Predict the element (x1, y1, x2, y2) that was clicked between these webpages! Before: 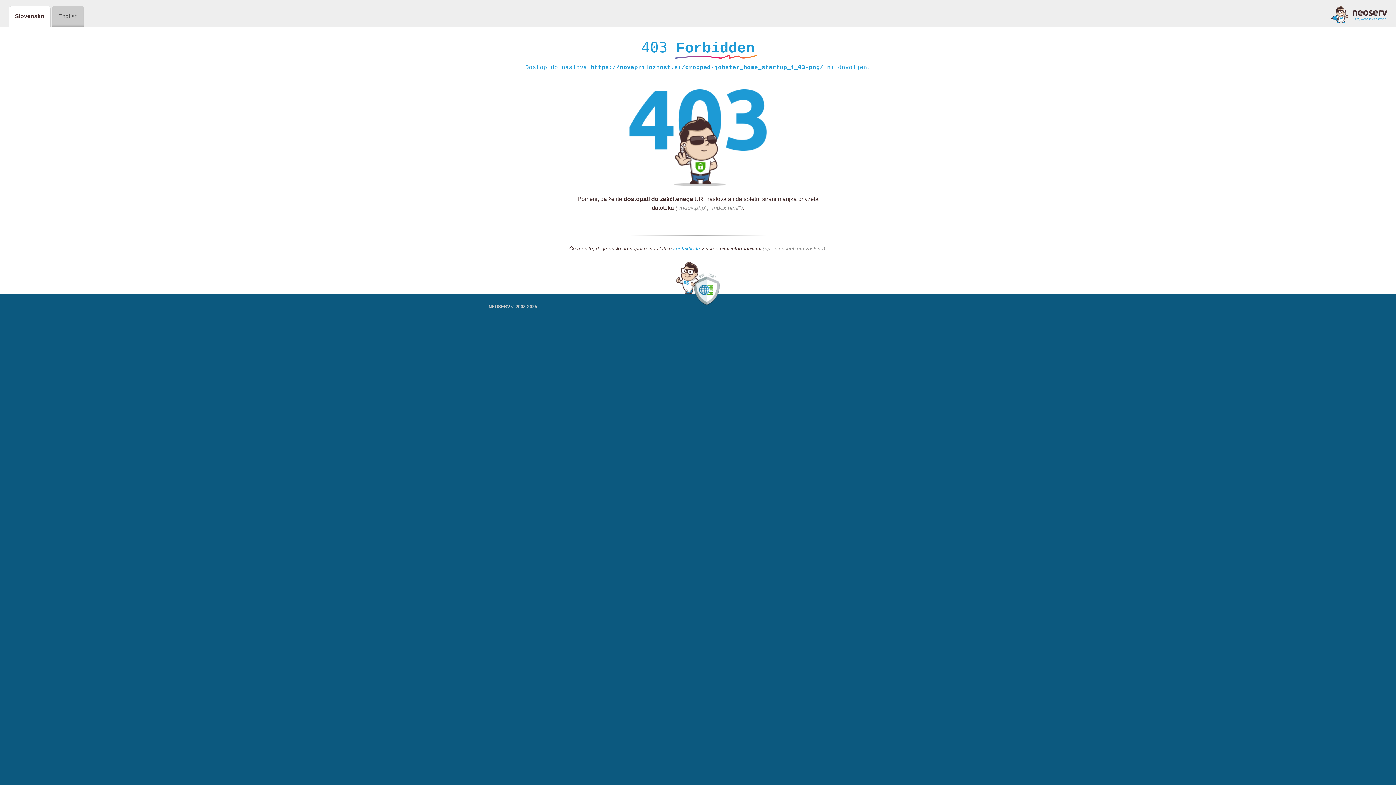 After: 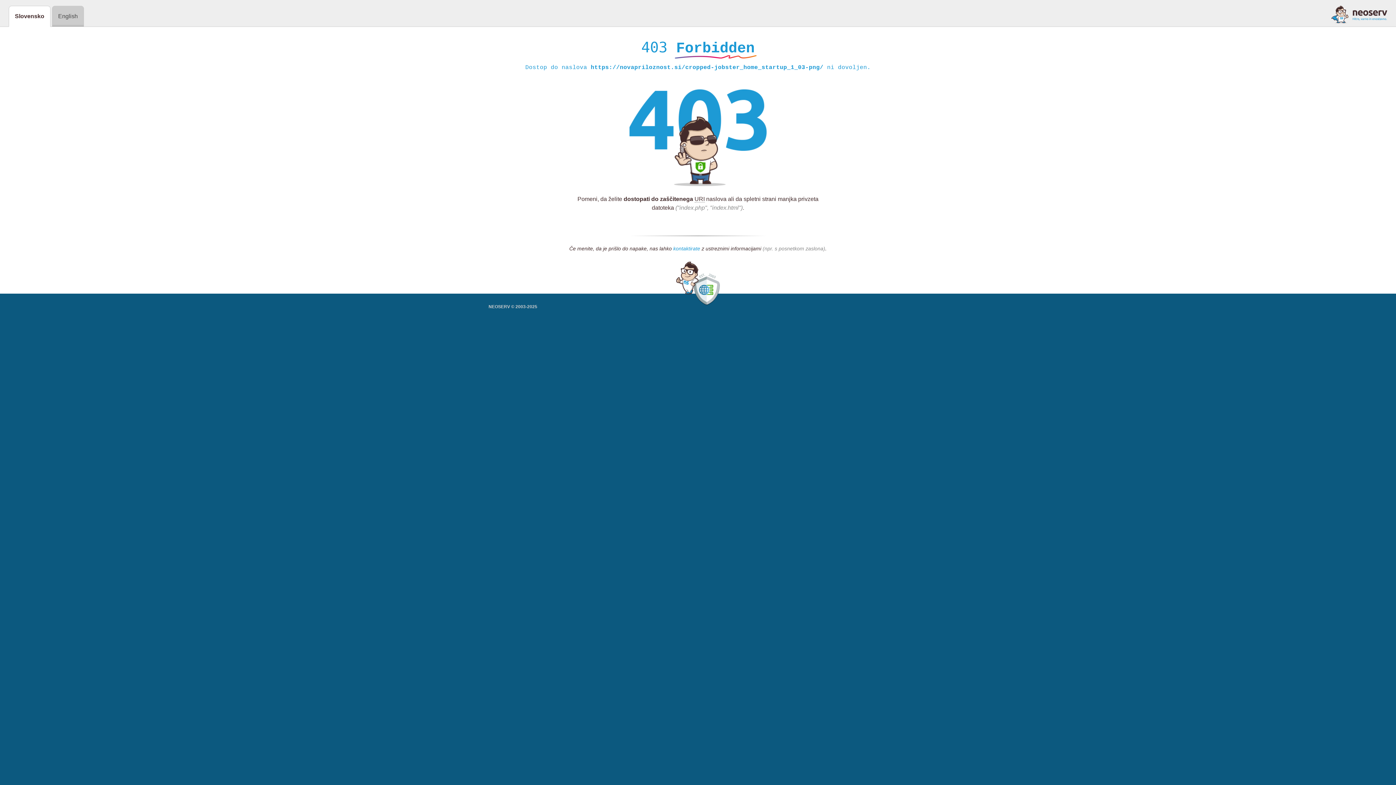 Action: label: kontaktirate bbox: (673, 245, 700, 252)